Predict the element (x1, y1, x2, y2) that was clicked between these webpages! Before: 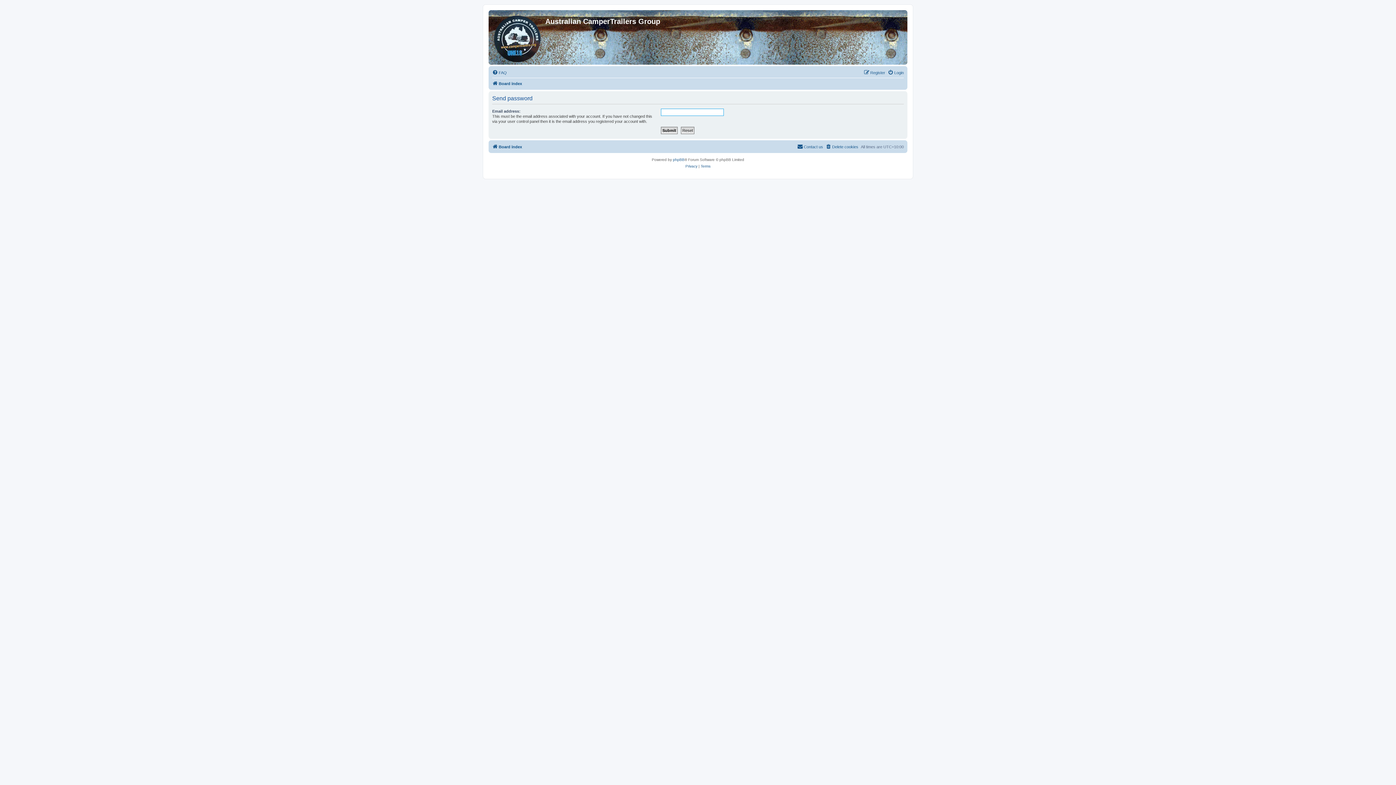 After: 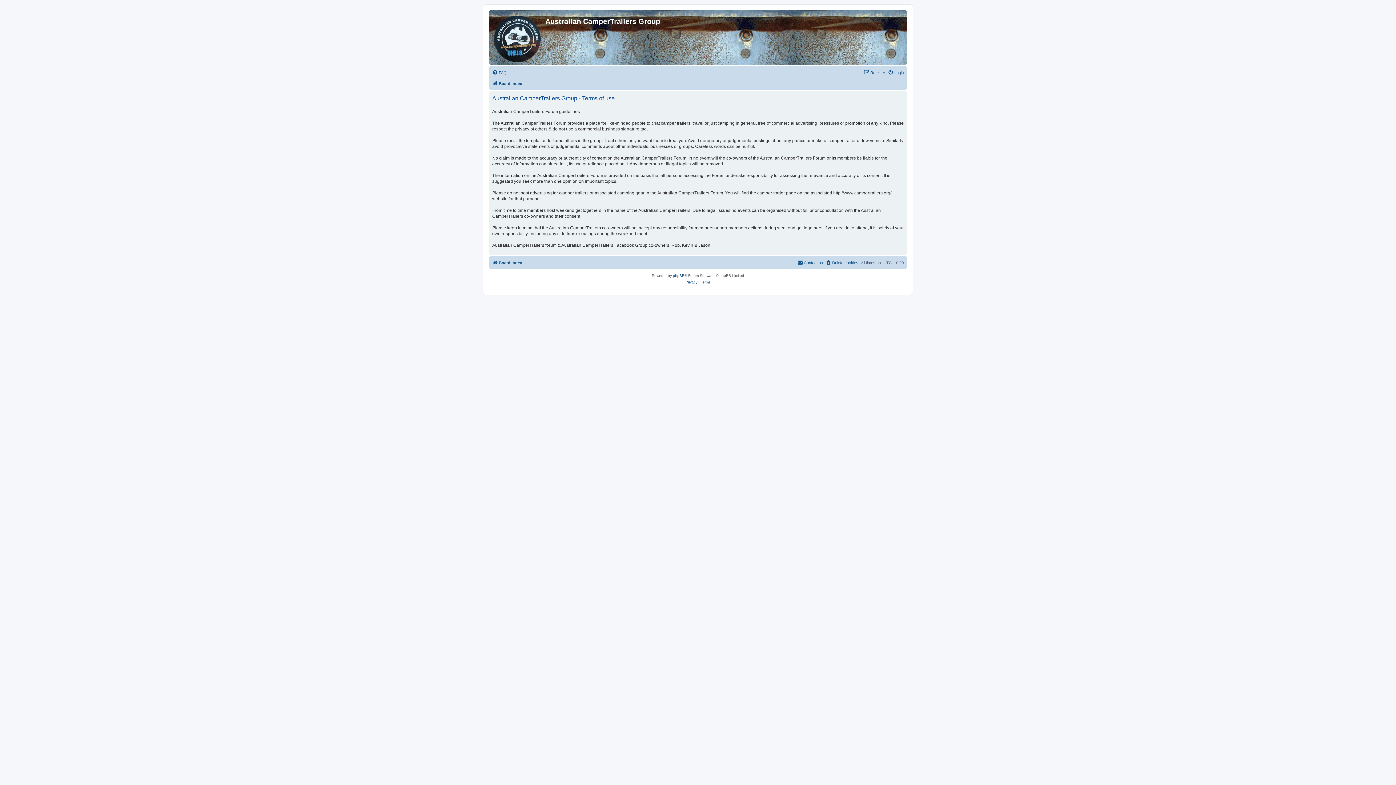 Action: label: Terms bbox: (700, 163, 710, 169)